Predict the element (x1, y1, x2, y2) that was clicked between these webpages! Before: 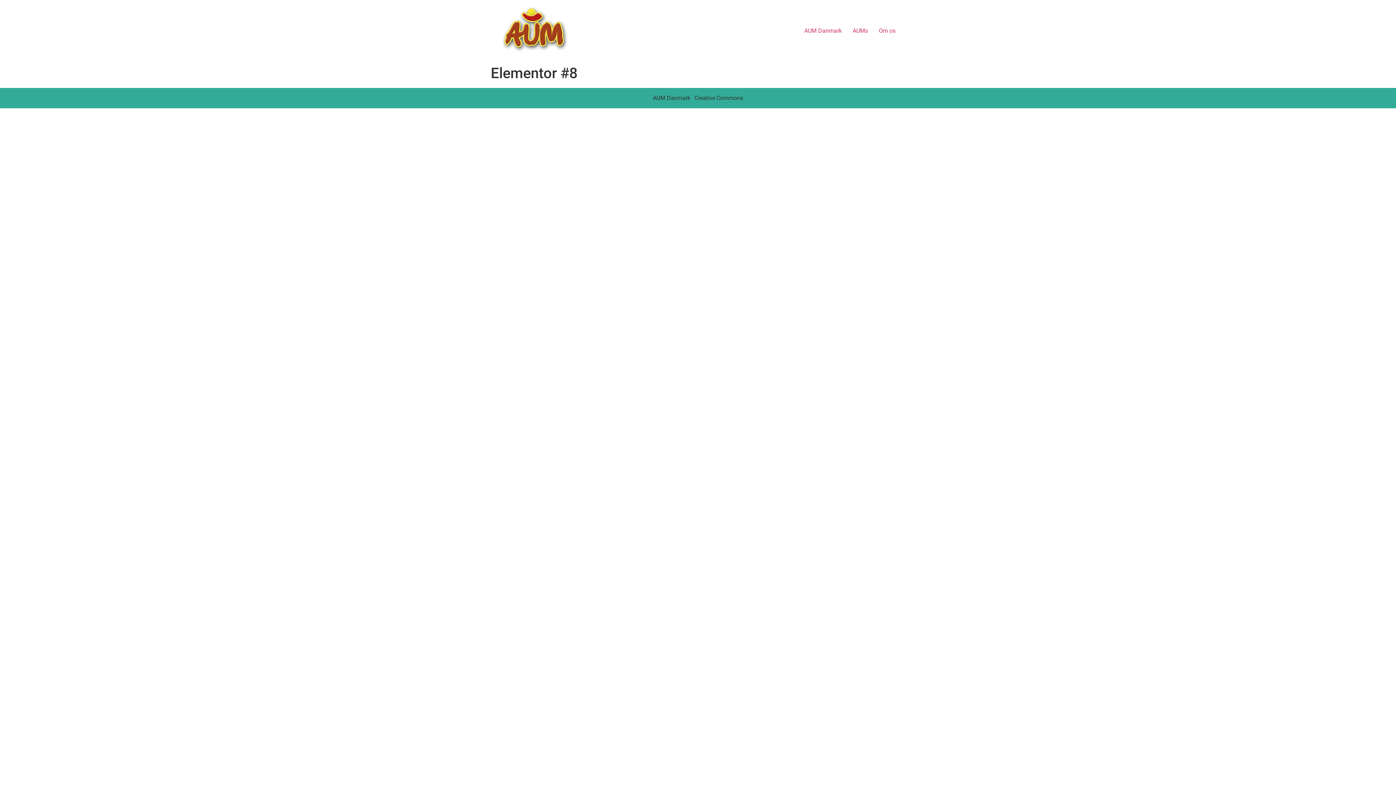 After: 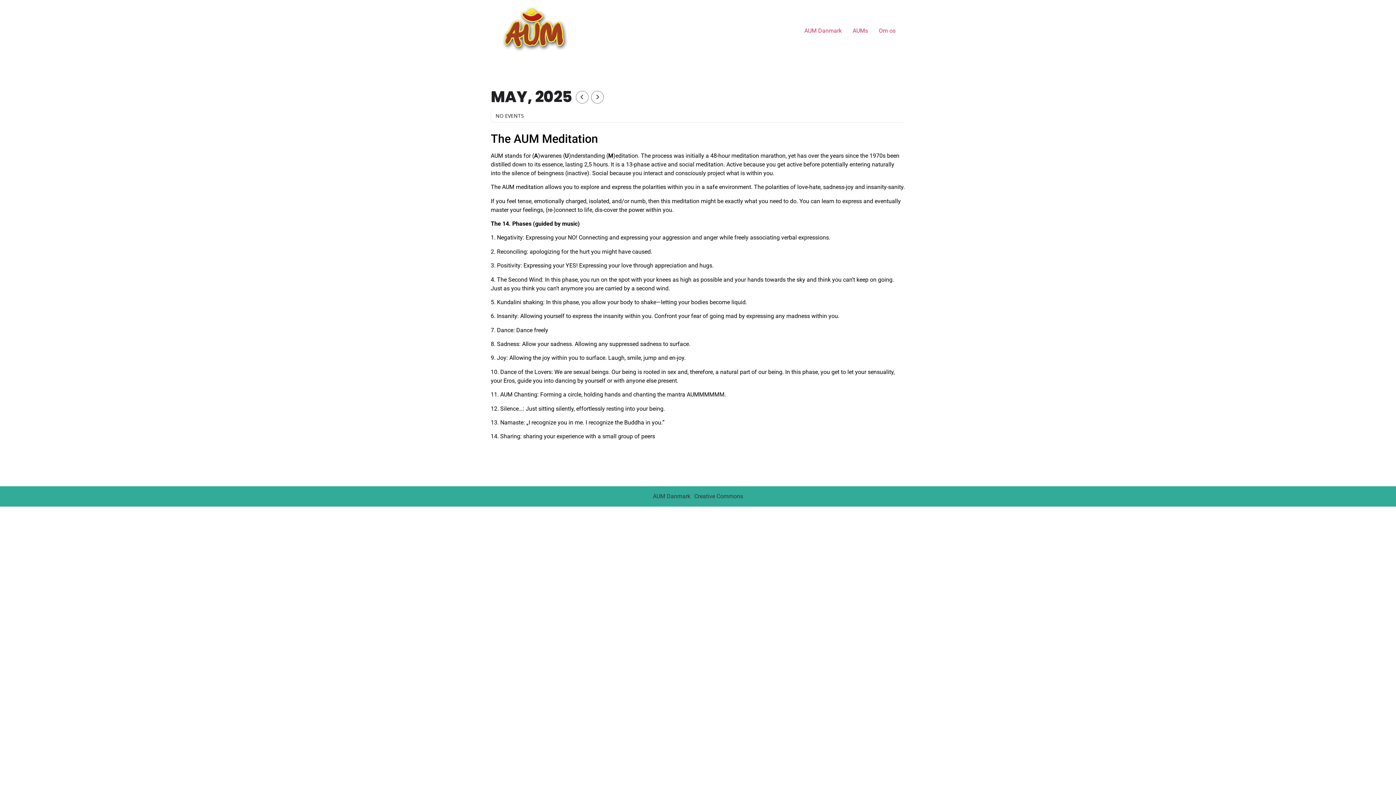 Action: label: AUMs bbox: (847, 23, 873, 38)